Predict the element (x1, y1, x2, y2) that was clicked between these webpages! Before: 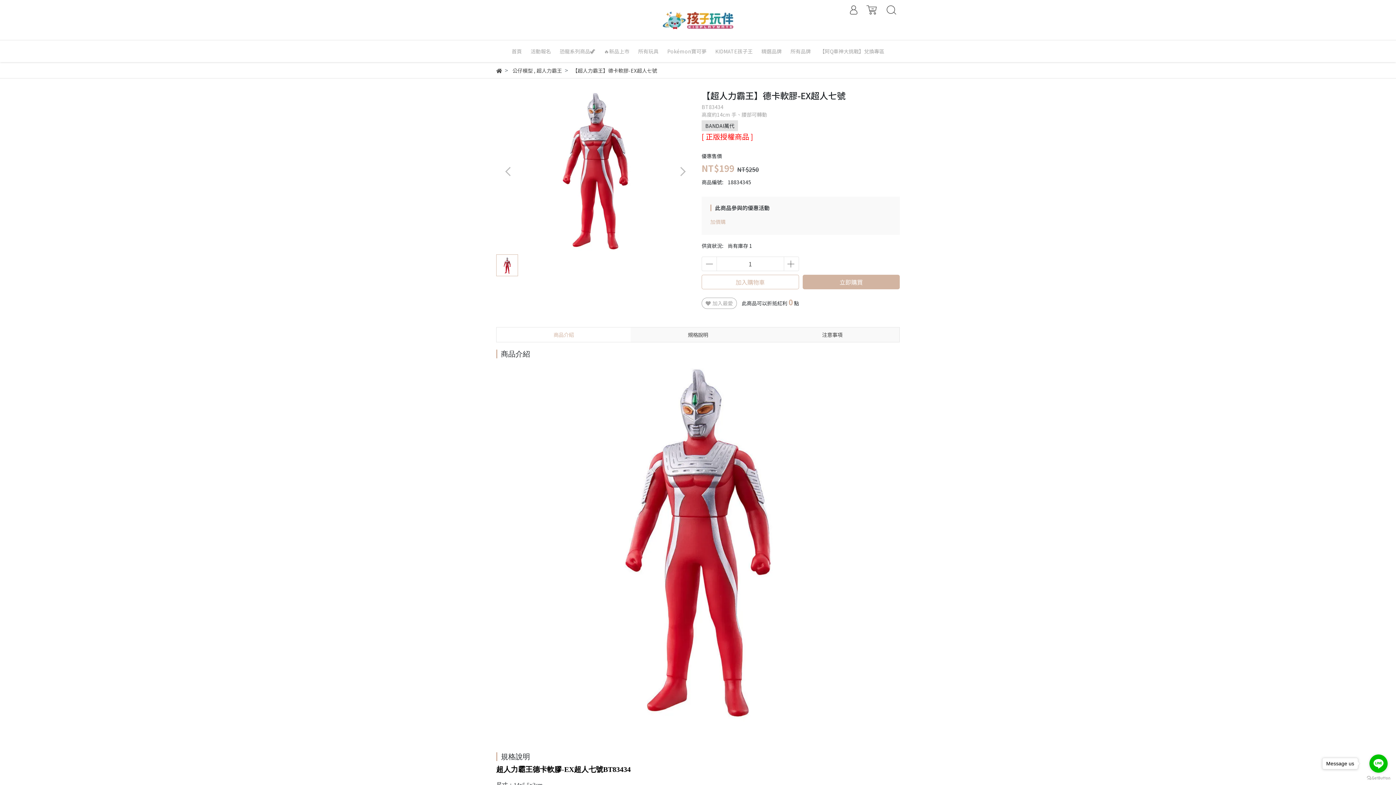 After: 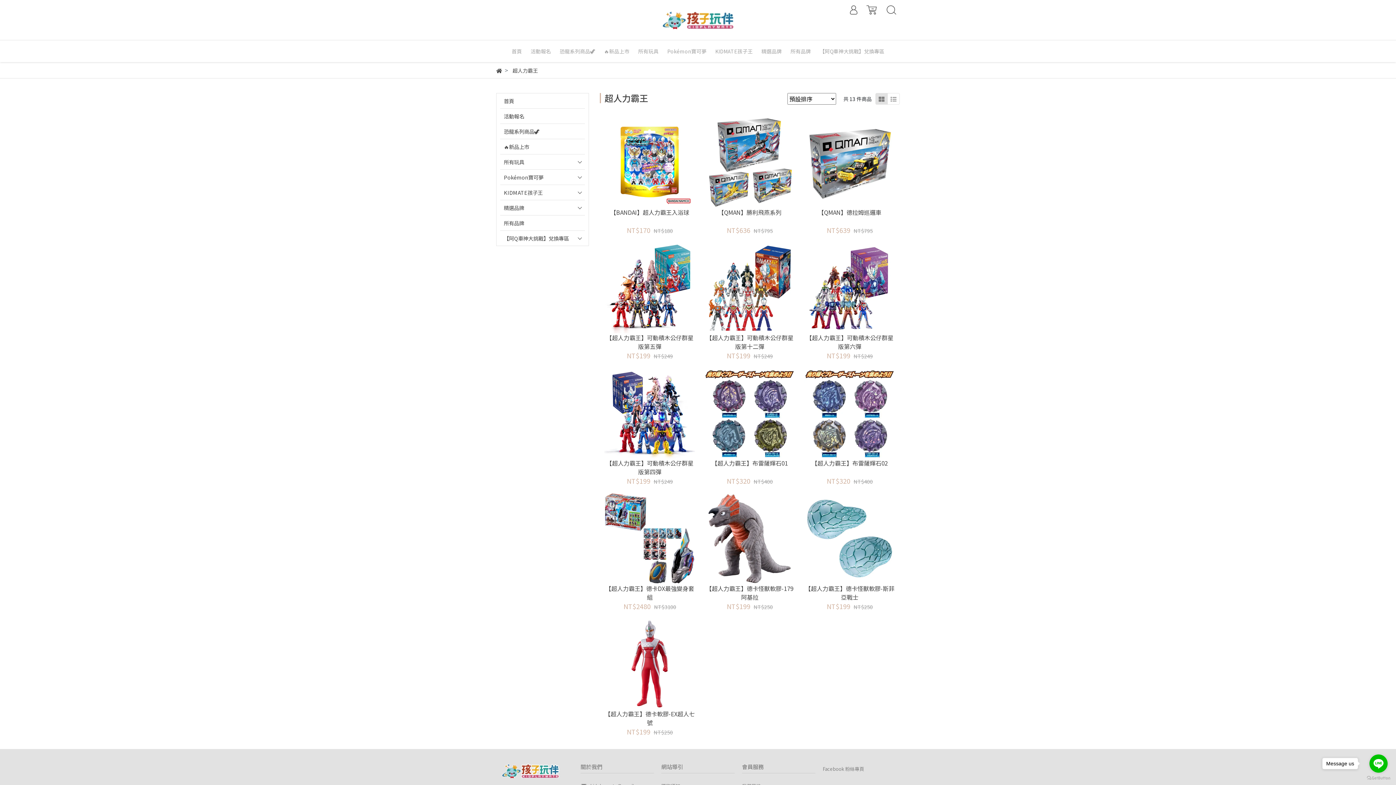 Action: label: 超人力霸王 bbox: (536, 66, 562, 74)